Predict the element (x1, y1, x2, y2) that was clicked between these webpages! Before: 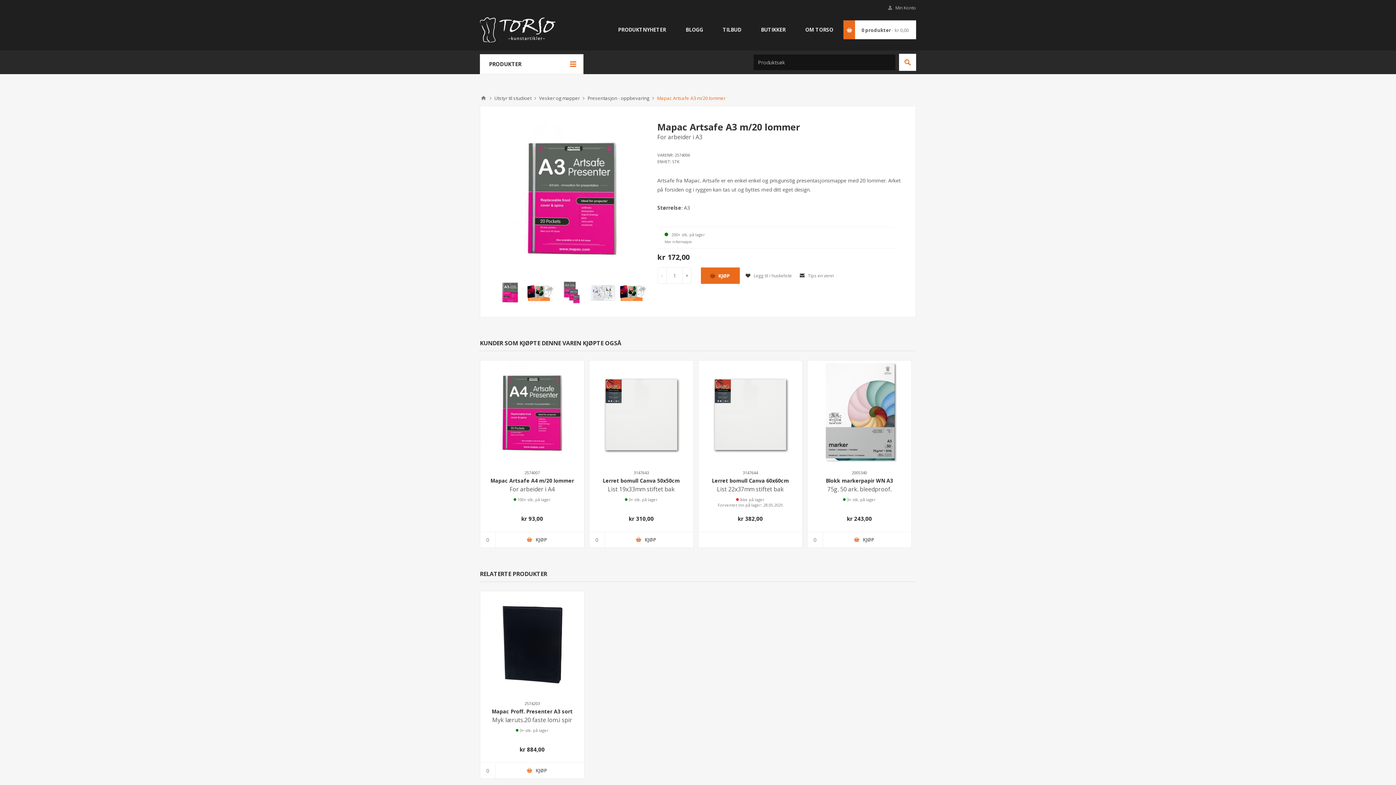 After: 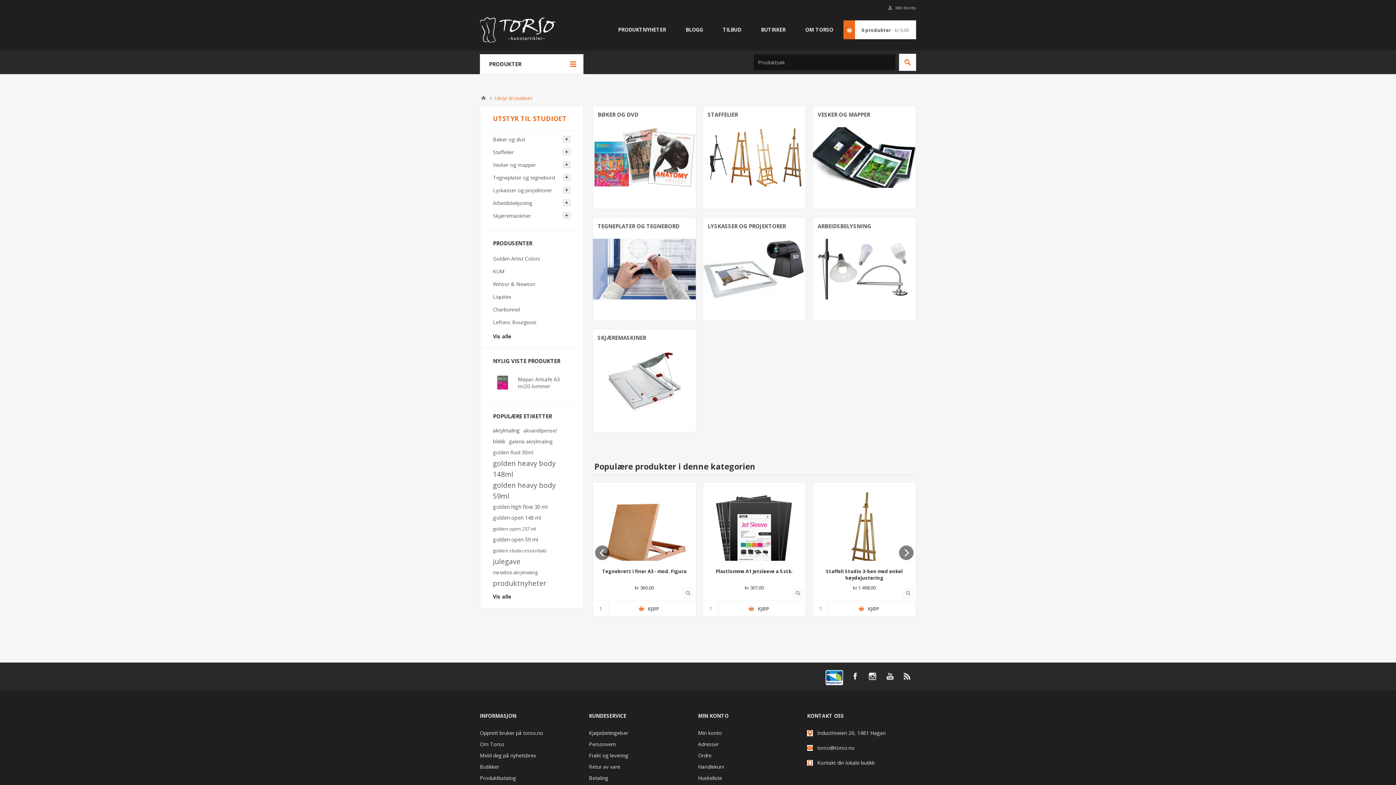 Action: bbox: (494, 92, 531, 104) label: Utstyr til studioet